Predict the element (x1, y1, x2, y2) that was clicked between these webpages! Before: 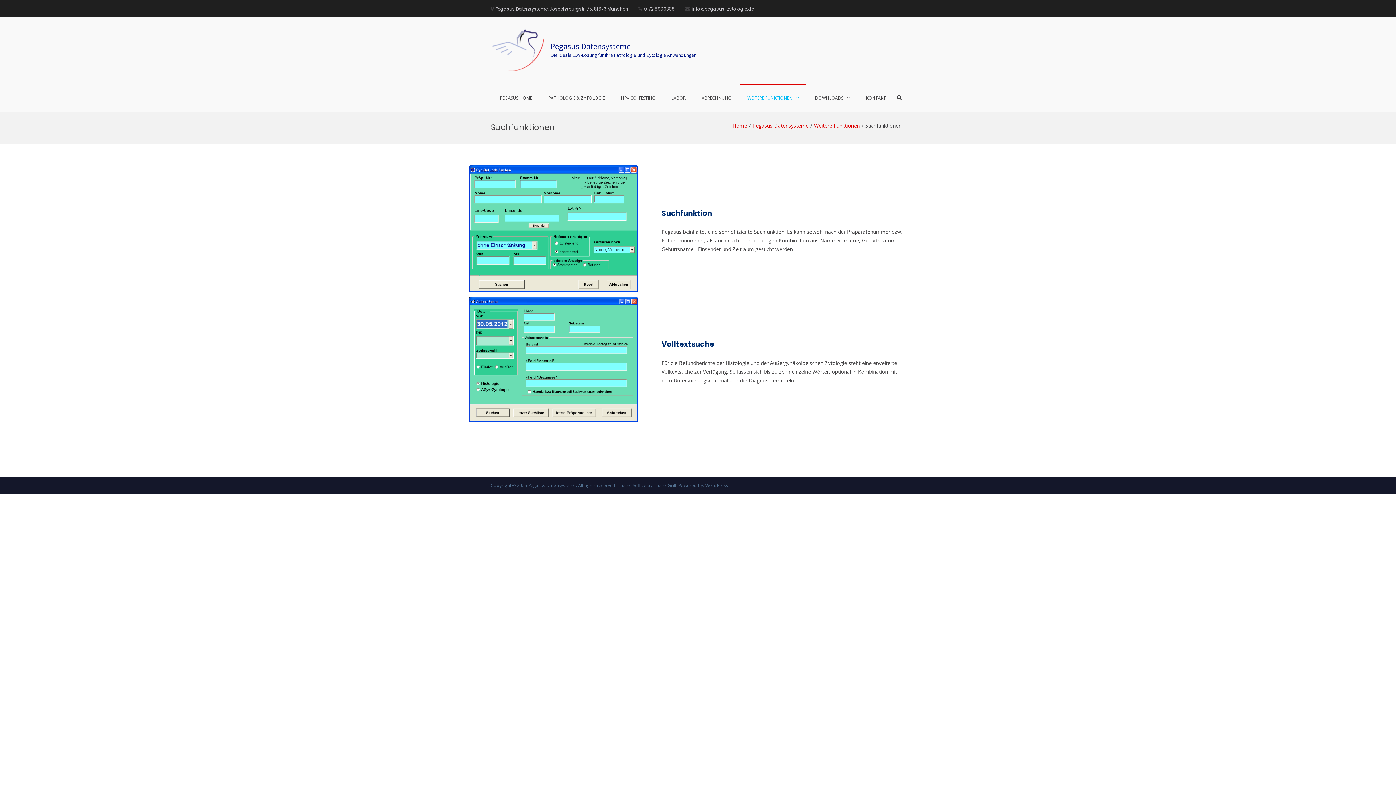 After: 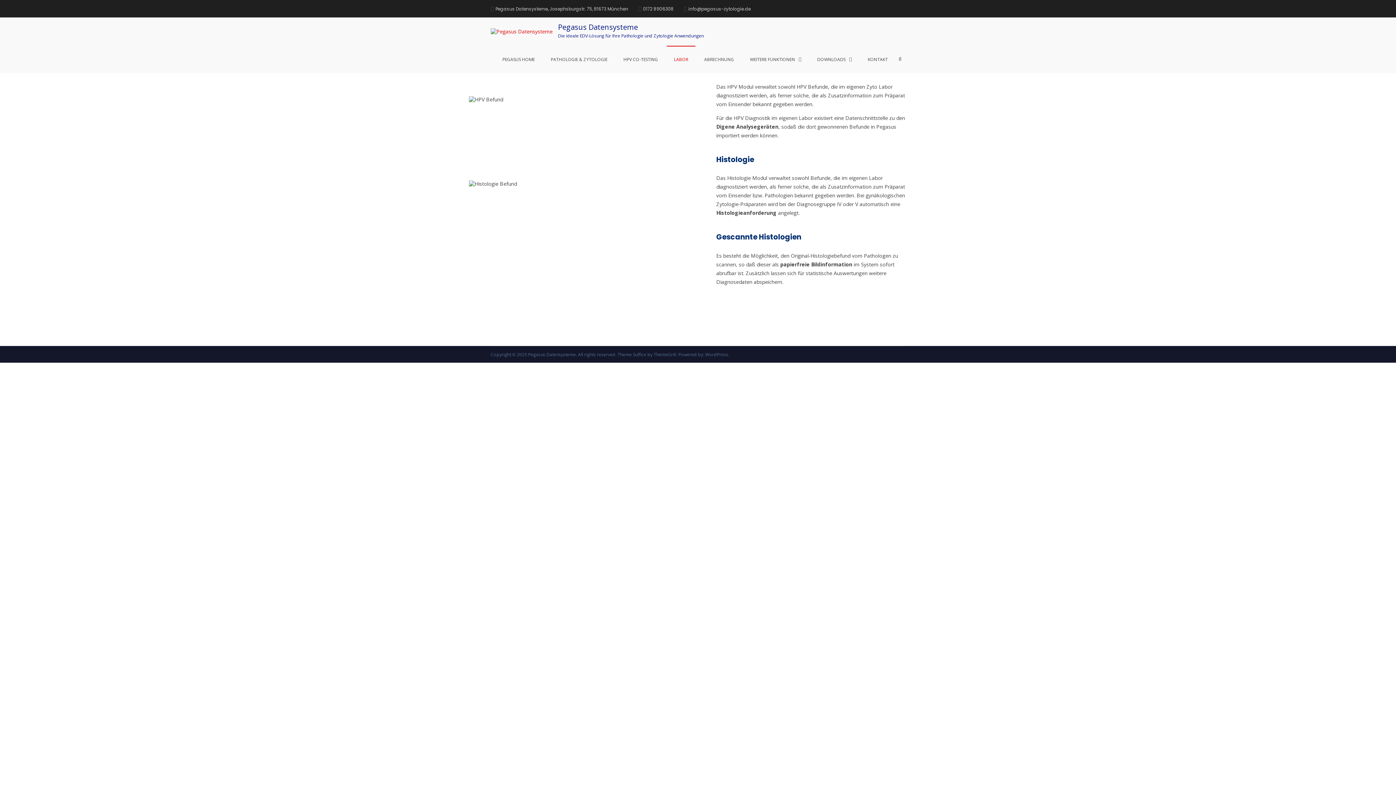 Action: label: LABOR bbox: (664, 84, 693, 111)